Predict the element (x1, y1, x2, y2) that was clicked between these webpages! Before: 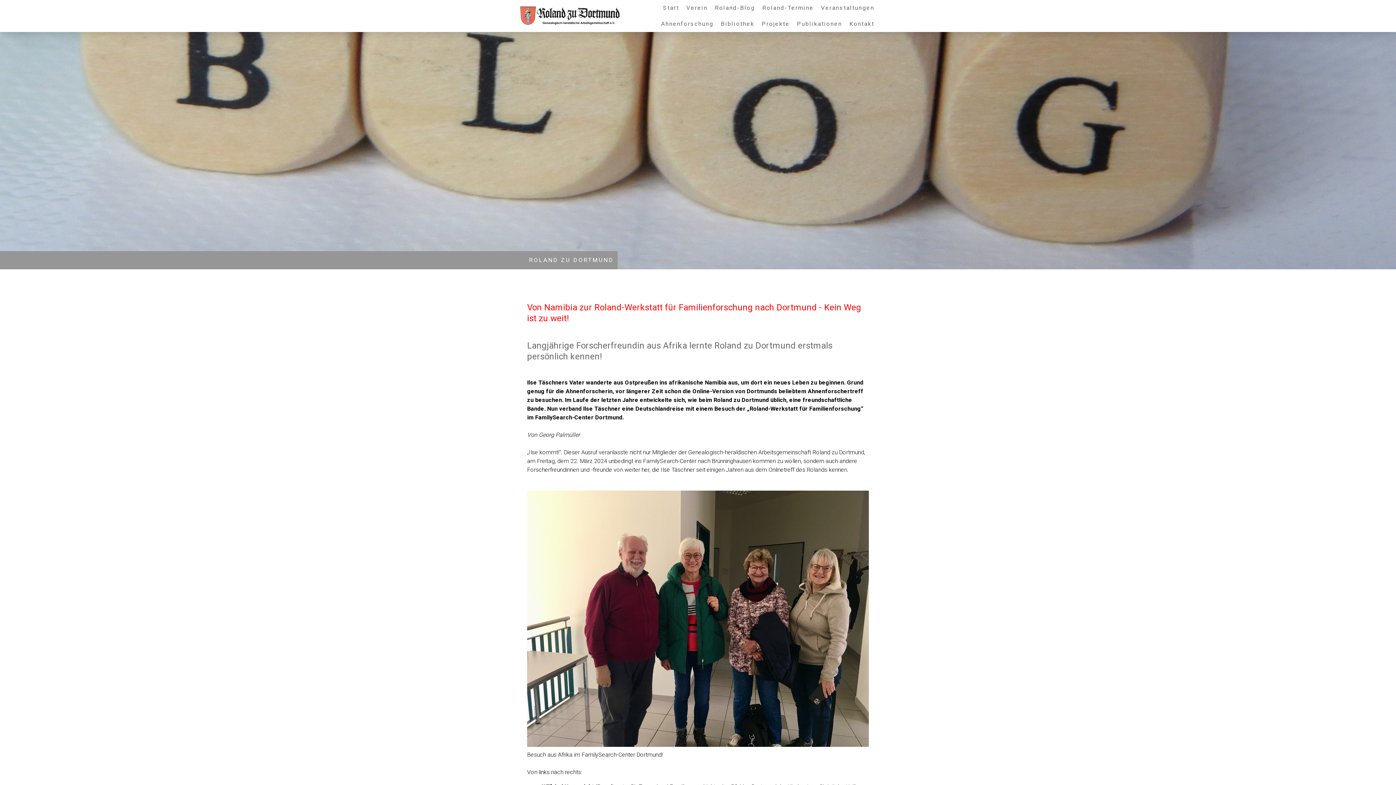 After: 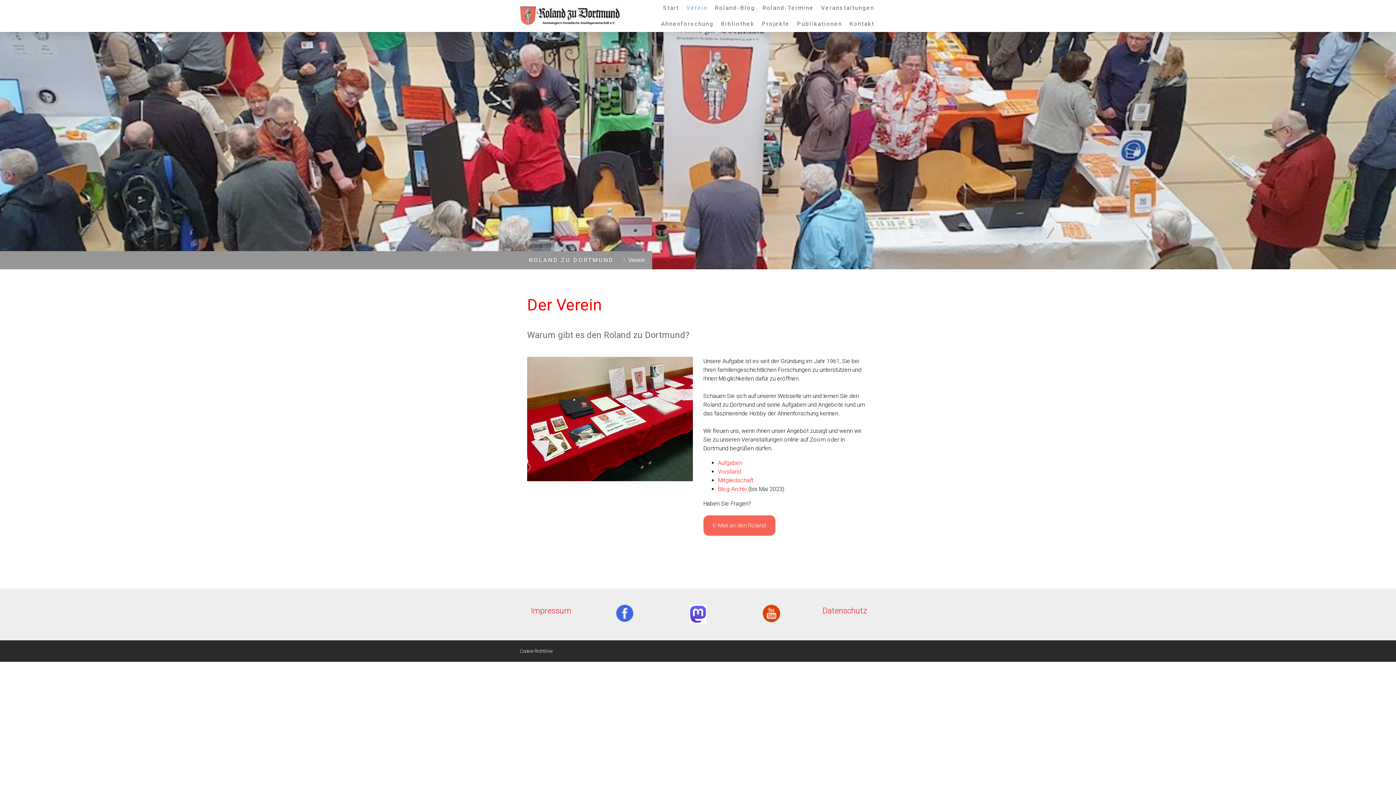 Action: bbox: (682, 0, 711, 16) label: Verein